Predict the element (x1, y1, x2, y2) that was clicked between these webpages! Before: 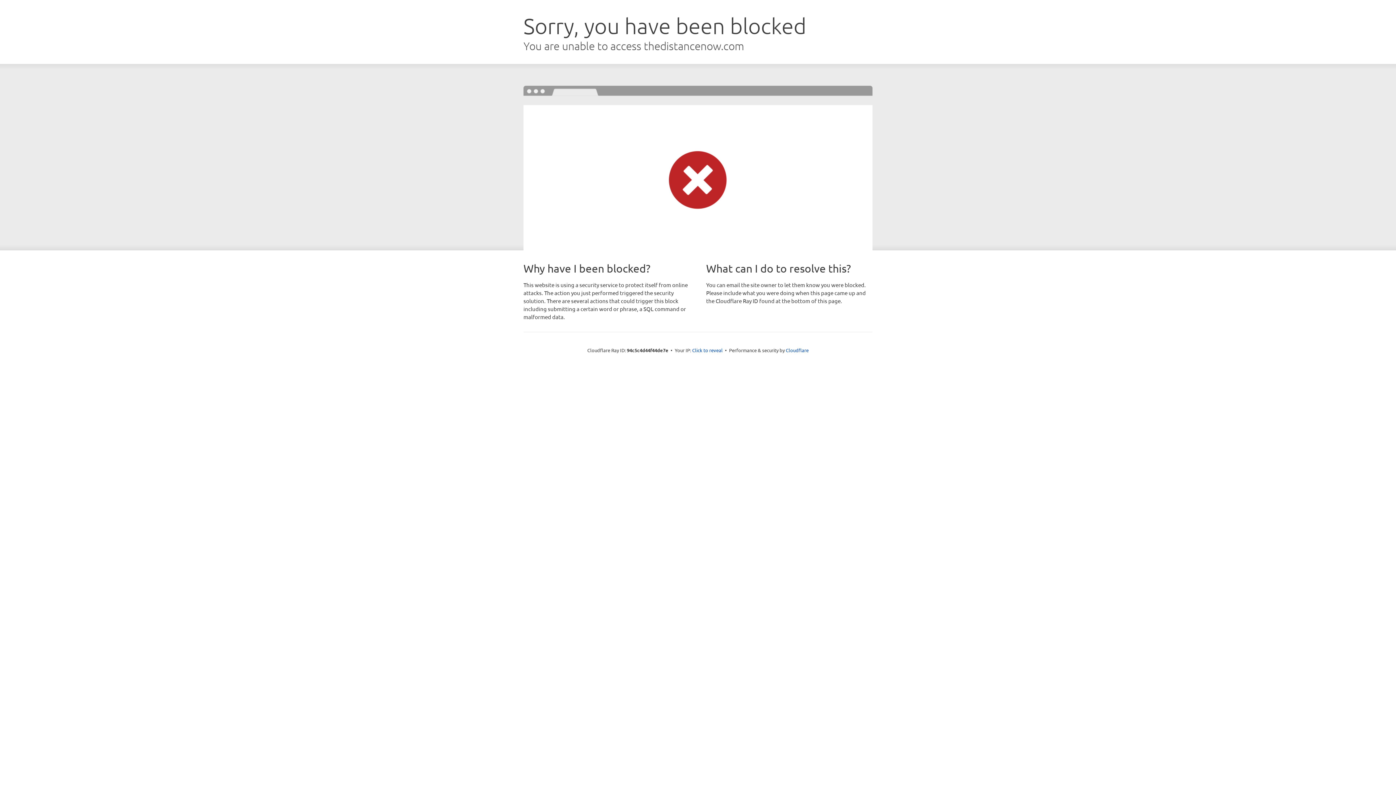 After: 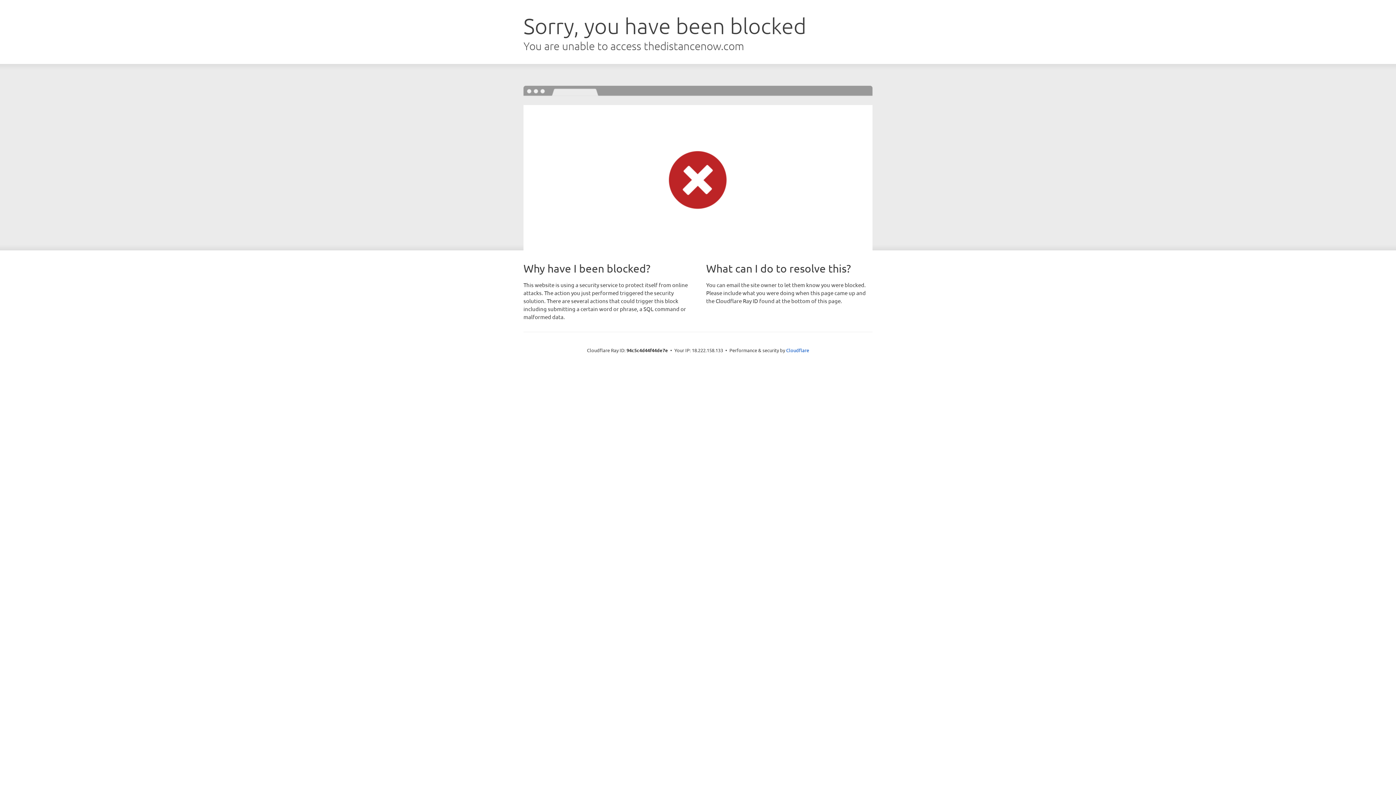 Action: label: Click to reveal bbox: (692, 346, 722, 353)